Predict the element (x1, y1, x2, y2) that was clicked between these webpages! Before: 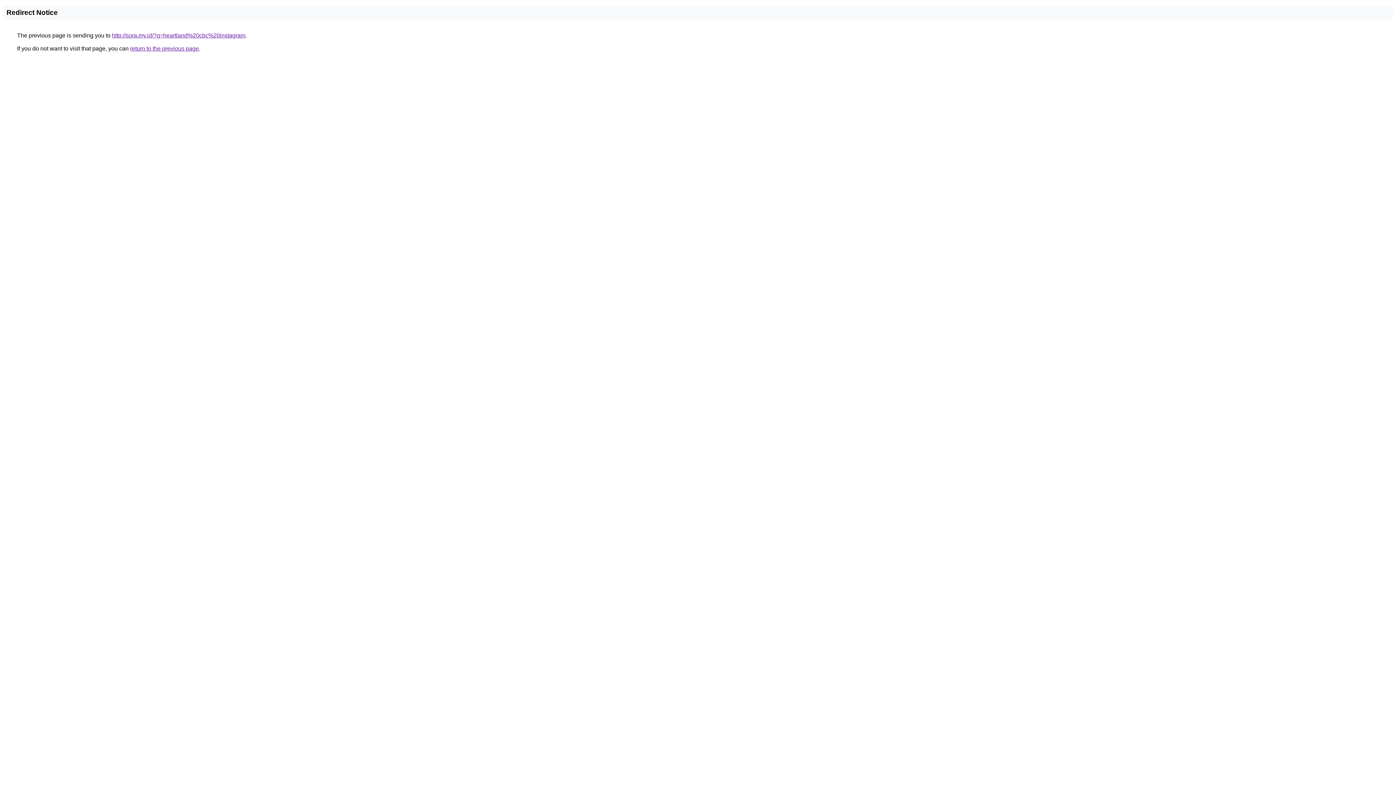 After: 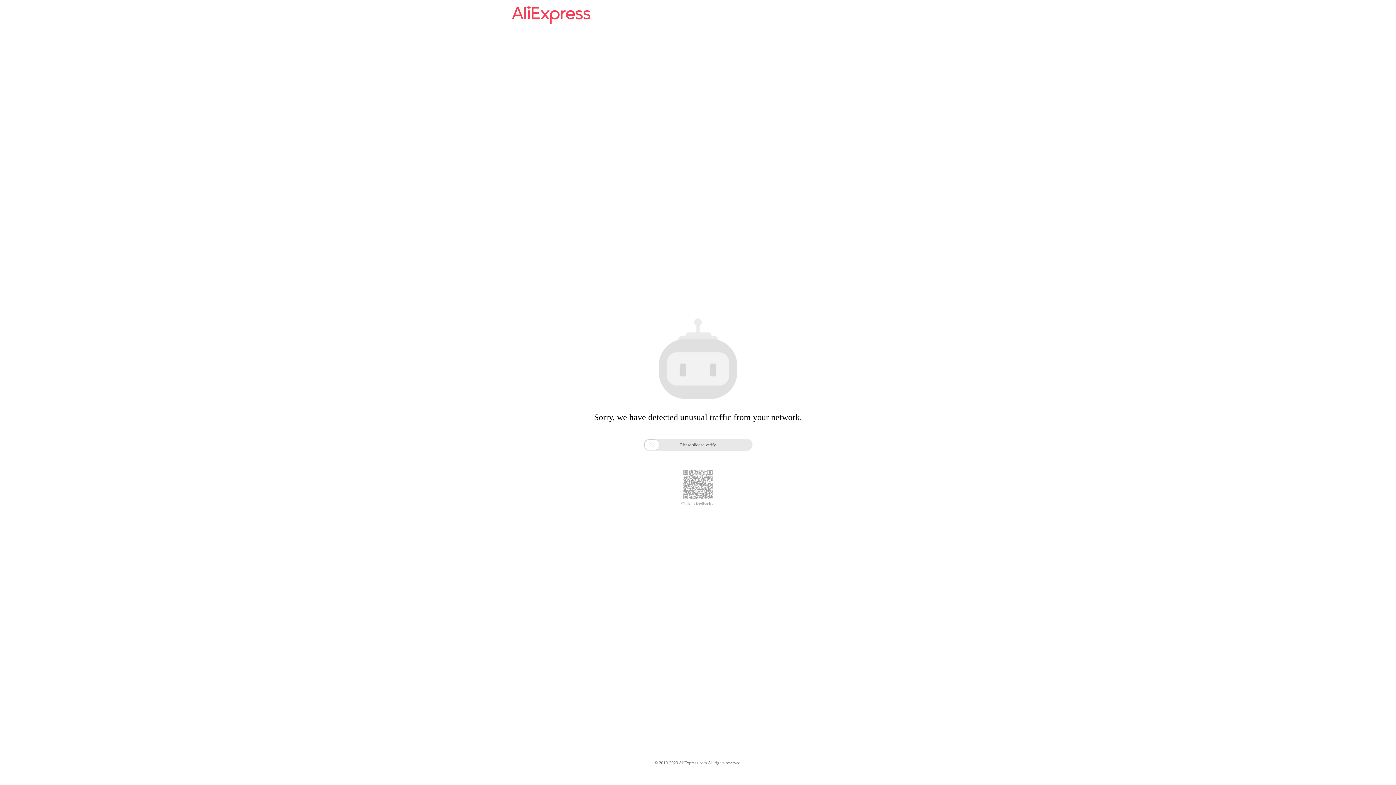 Action: label: http://sora.my.id/?q=heartland%20cbc%20instagram bbox: (112, 32, 245, 38)